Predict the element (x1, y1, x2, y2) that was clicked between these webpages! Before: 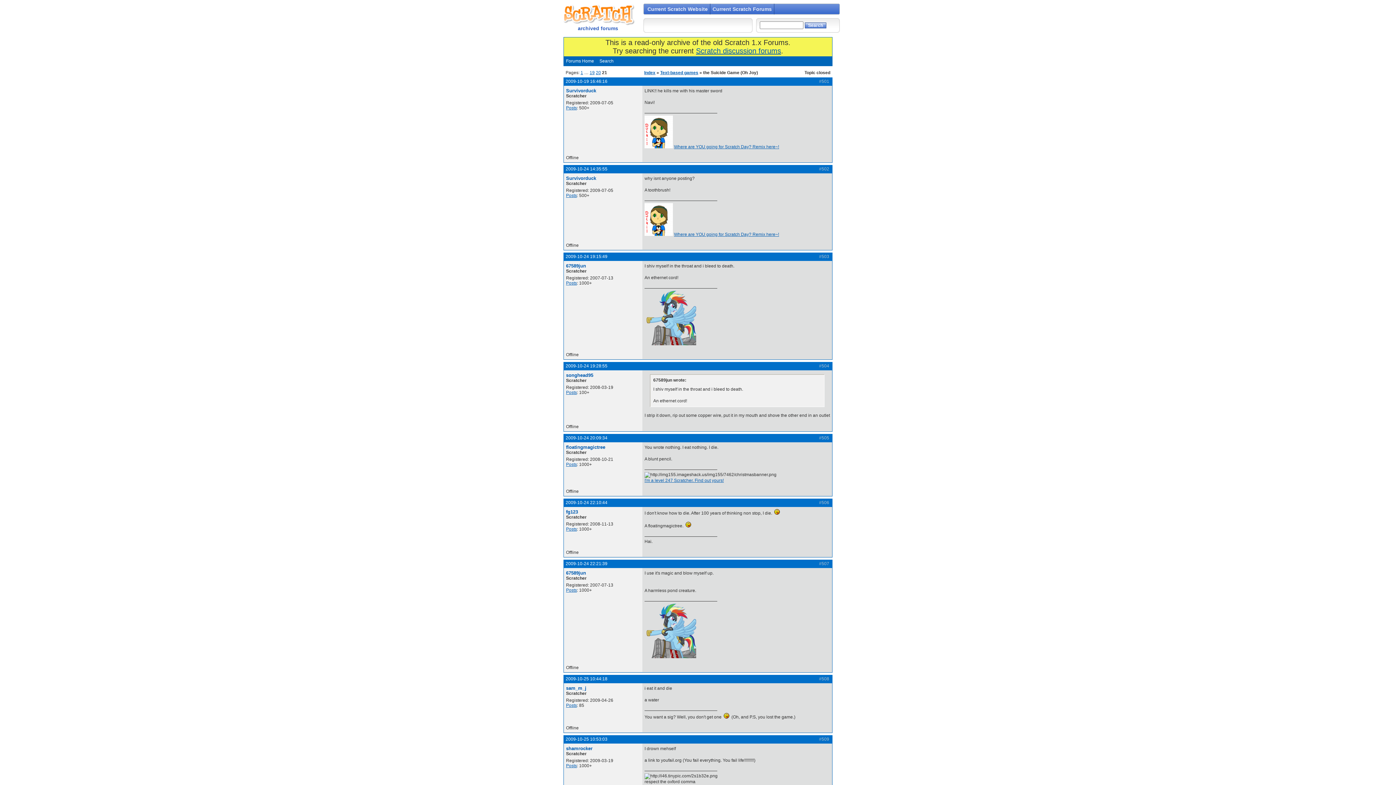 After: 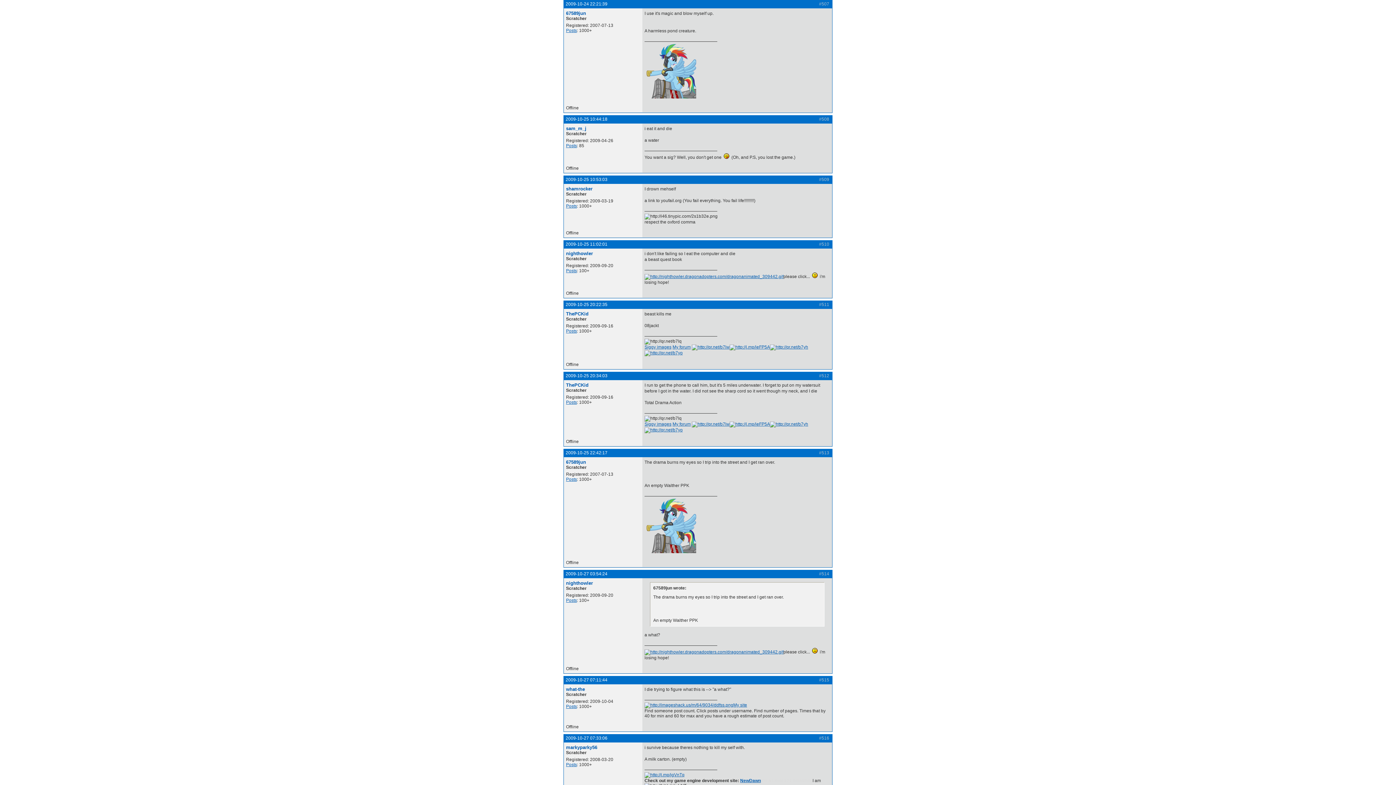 Action: bbox: (565, 561, 607, 566) label: 2009-10-24 22:21:39